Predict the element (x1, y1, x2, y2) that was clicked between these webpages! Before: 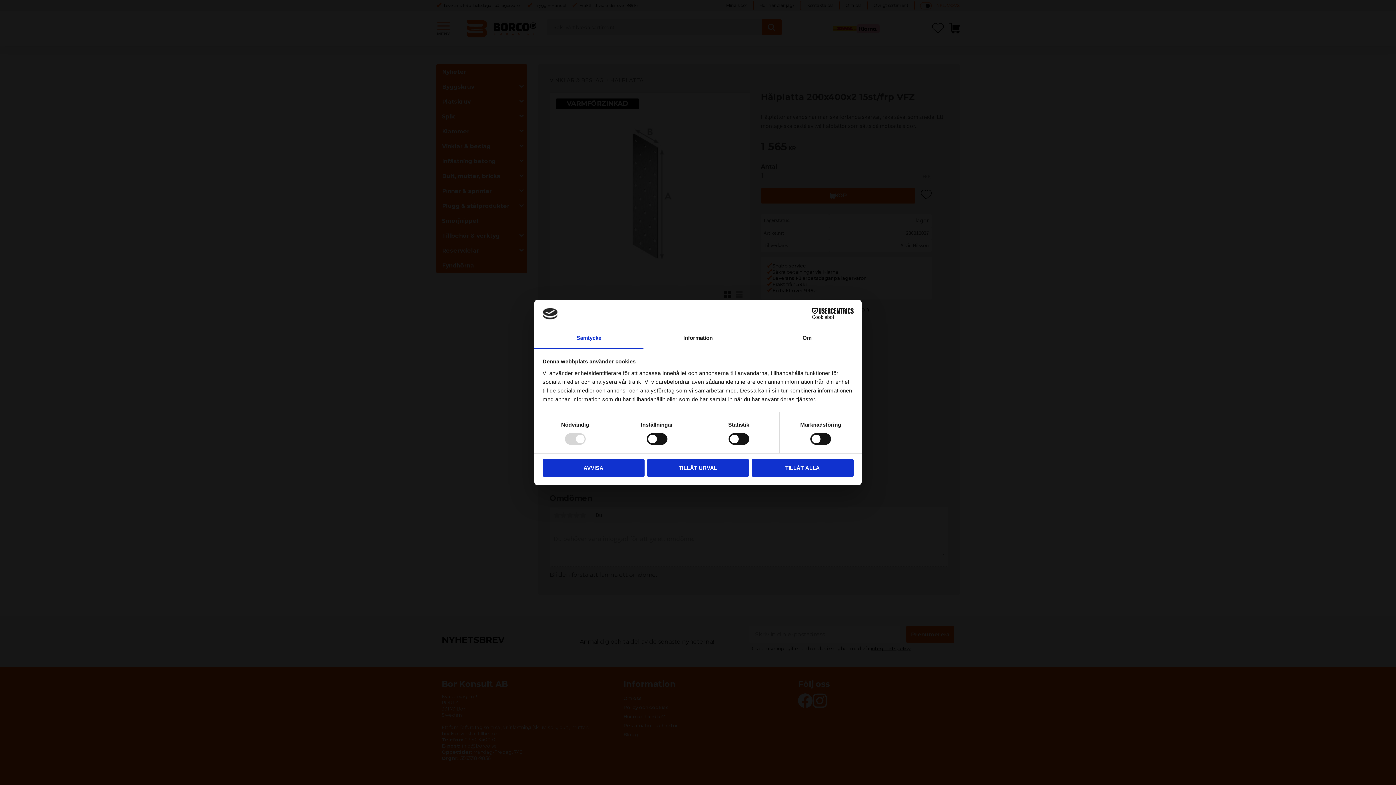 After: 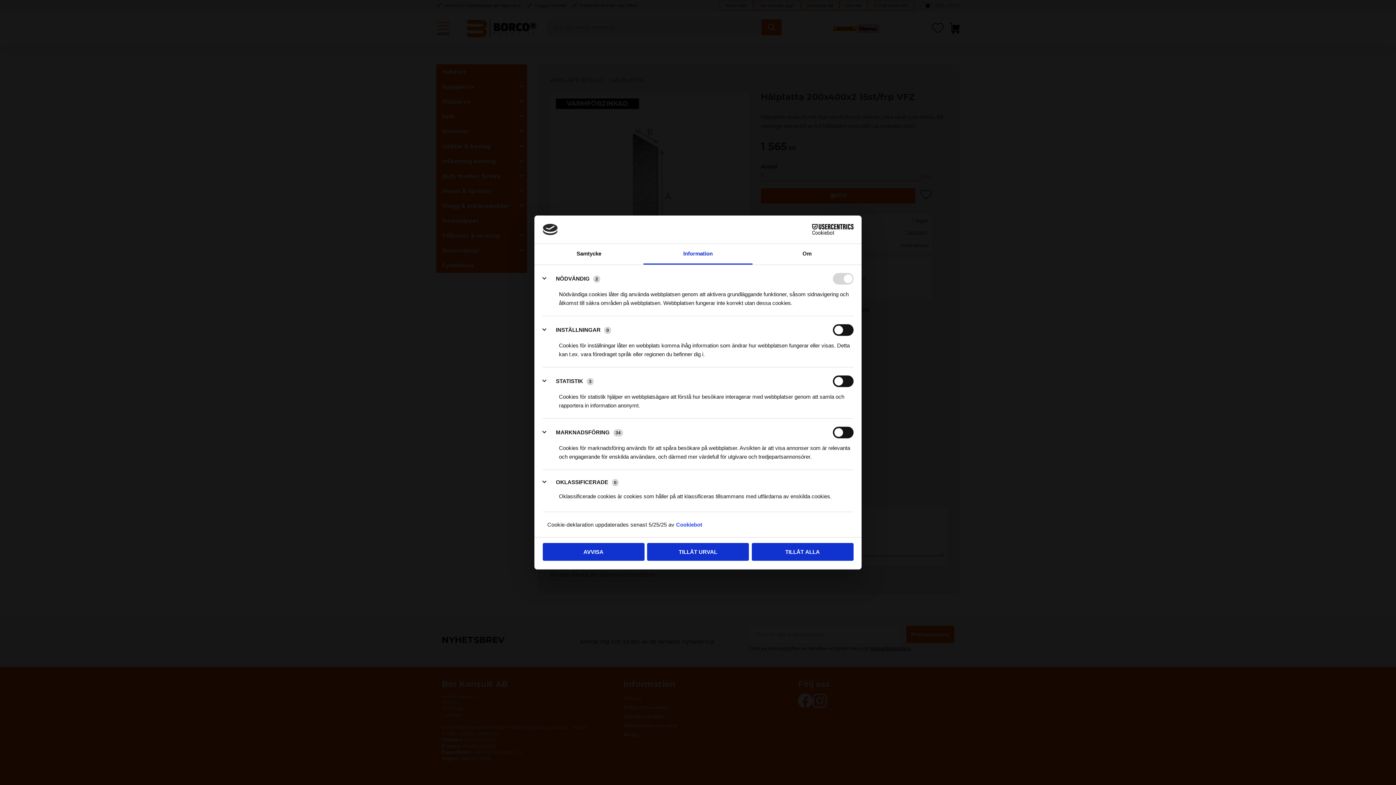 Action: bbox: (643, 328, 752, 349) label: Information